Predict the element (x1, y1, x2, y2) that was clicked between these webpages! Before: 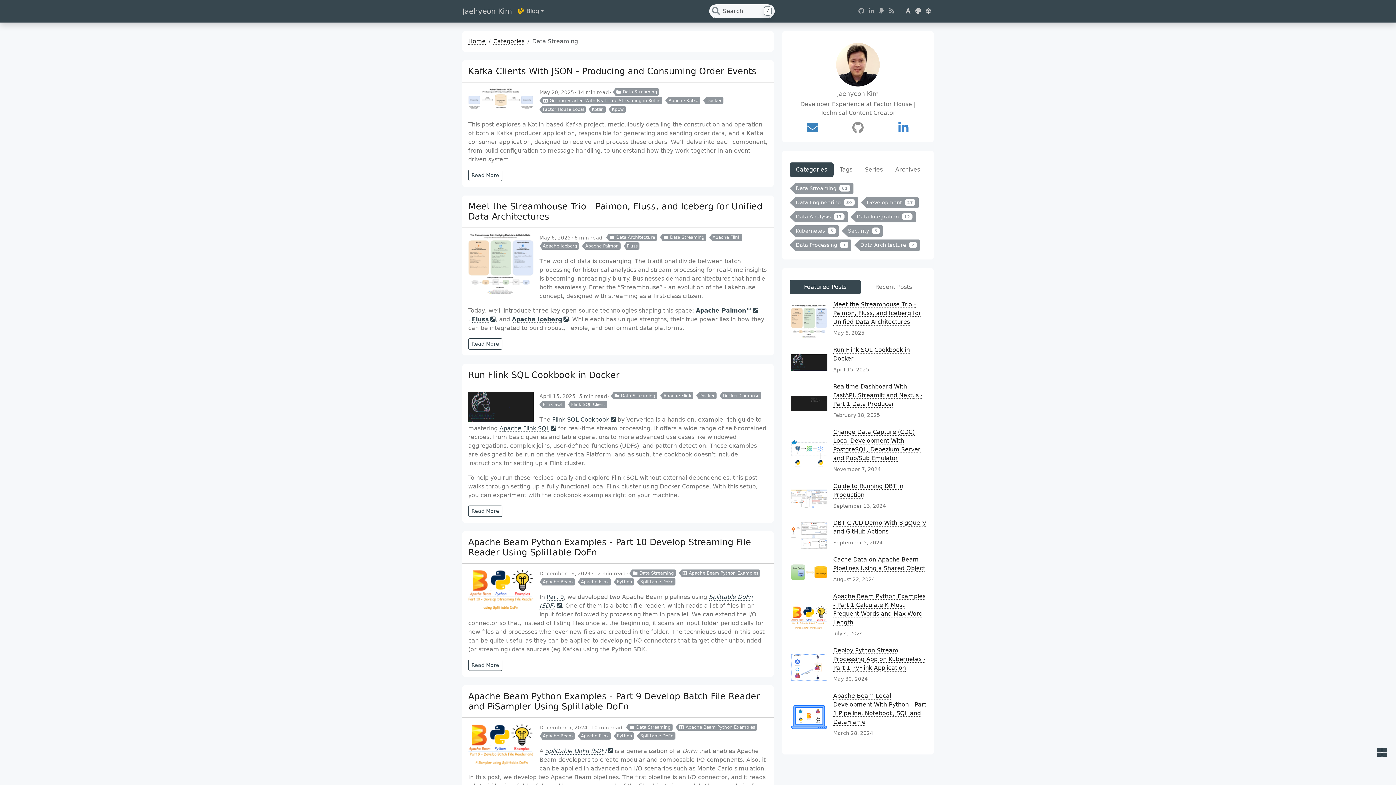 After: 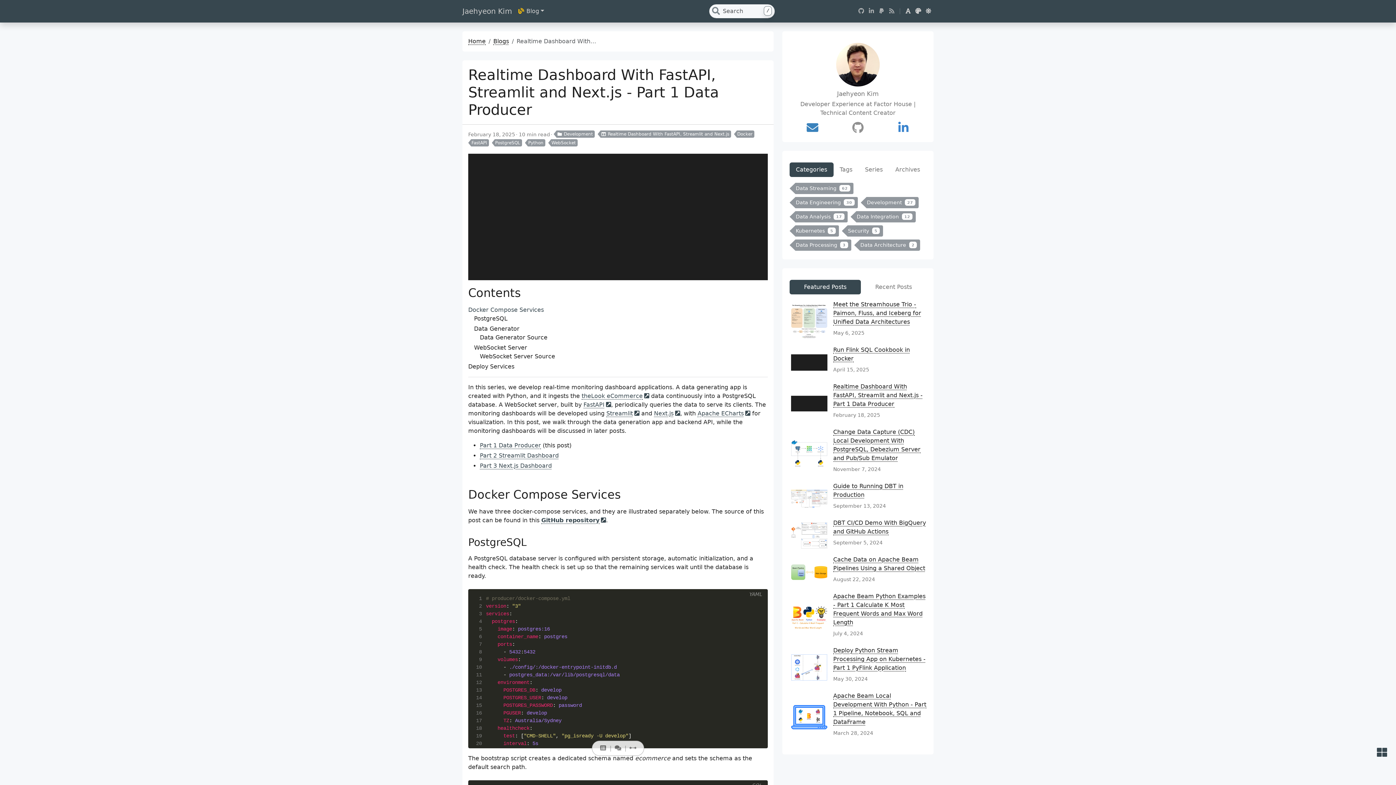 Action: bbox: (833, 382, 926, 408) label: Realtime Dashboard With FastAPI, Streamlit and Next.js - Part 1 Data Producer